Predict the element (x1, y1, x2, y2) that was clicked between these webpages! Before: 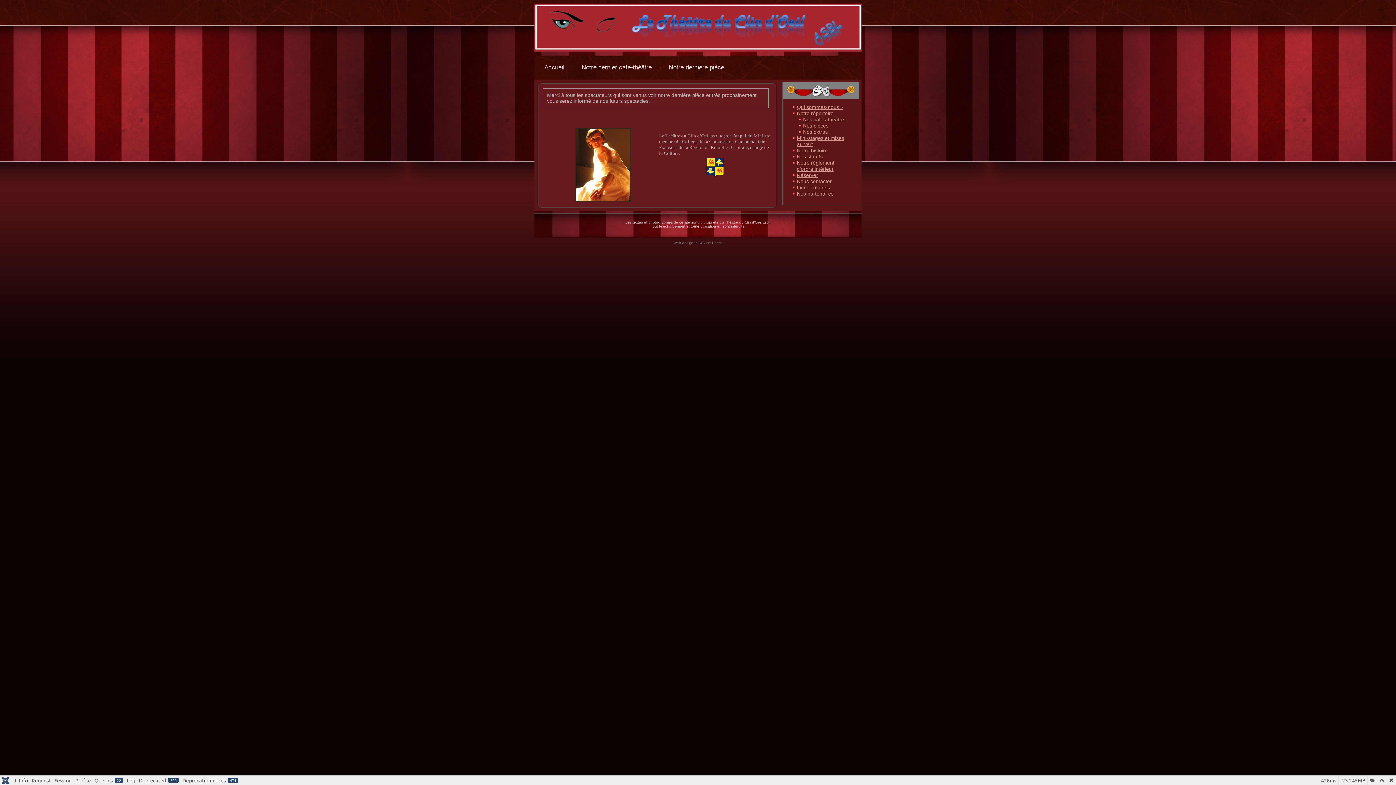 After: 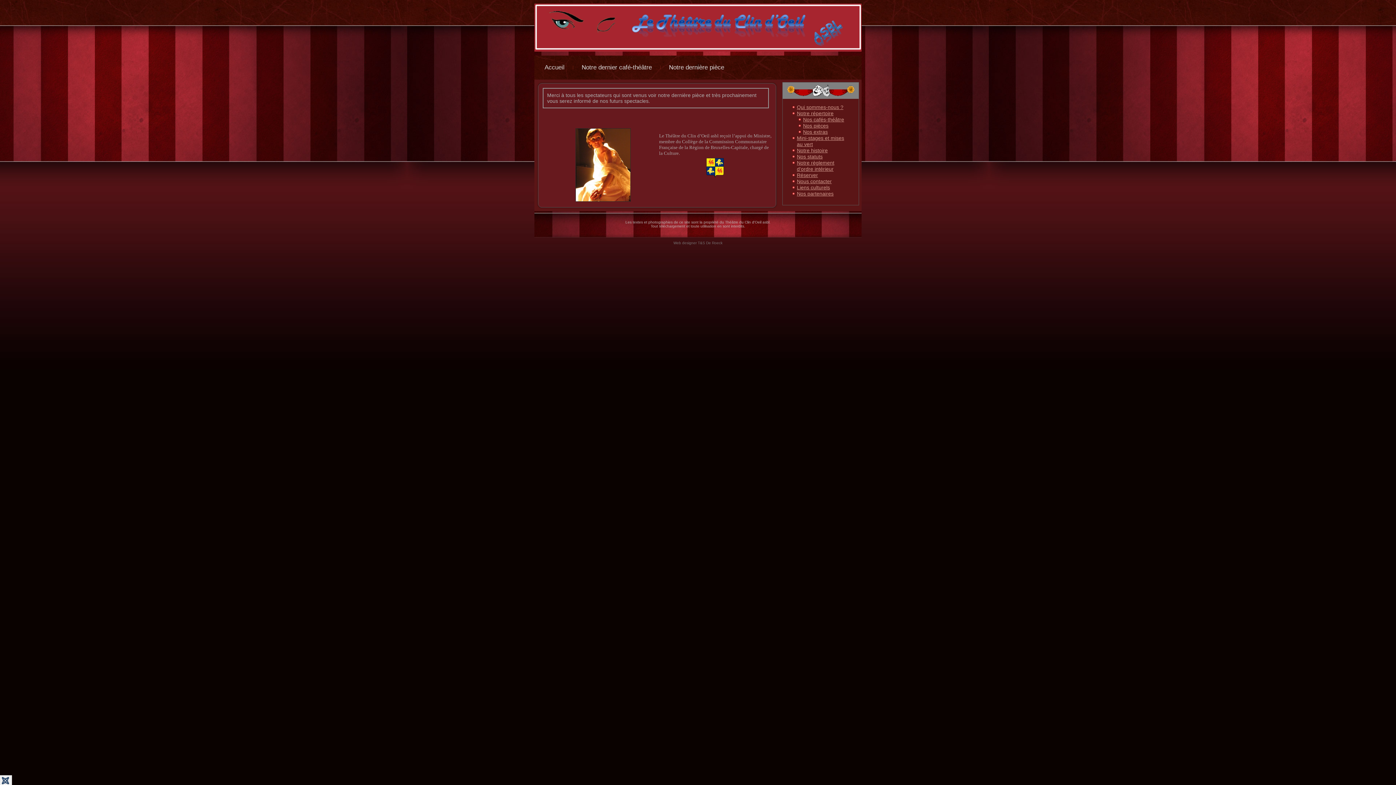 Action: bbox: (1386, 776, 1396, 785)